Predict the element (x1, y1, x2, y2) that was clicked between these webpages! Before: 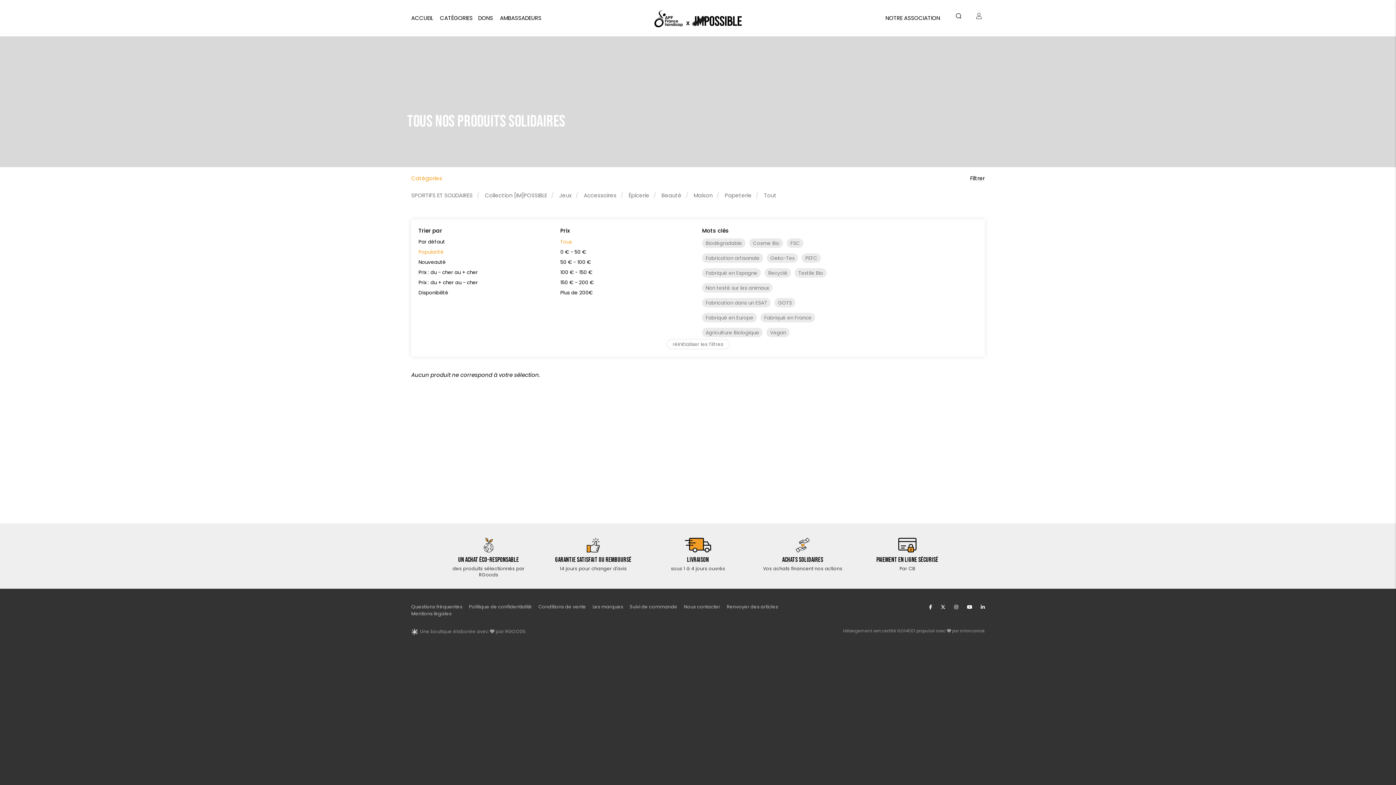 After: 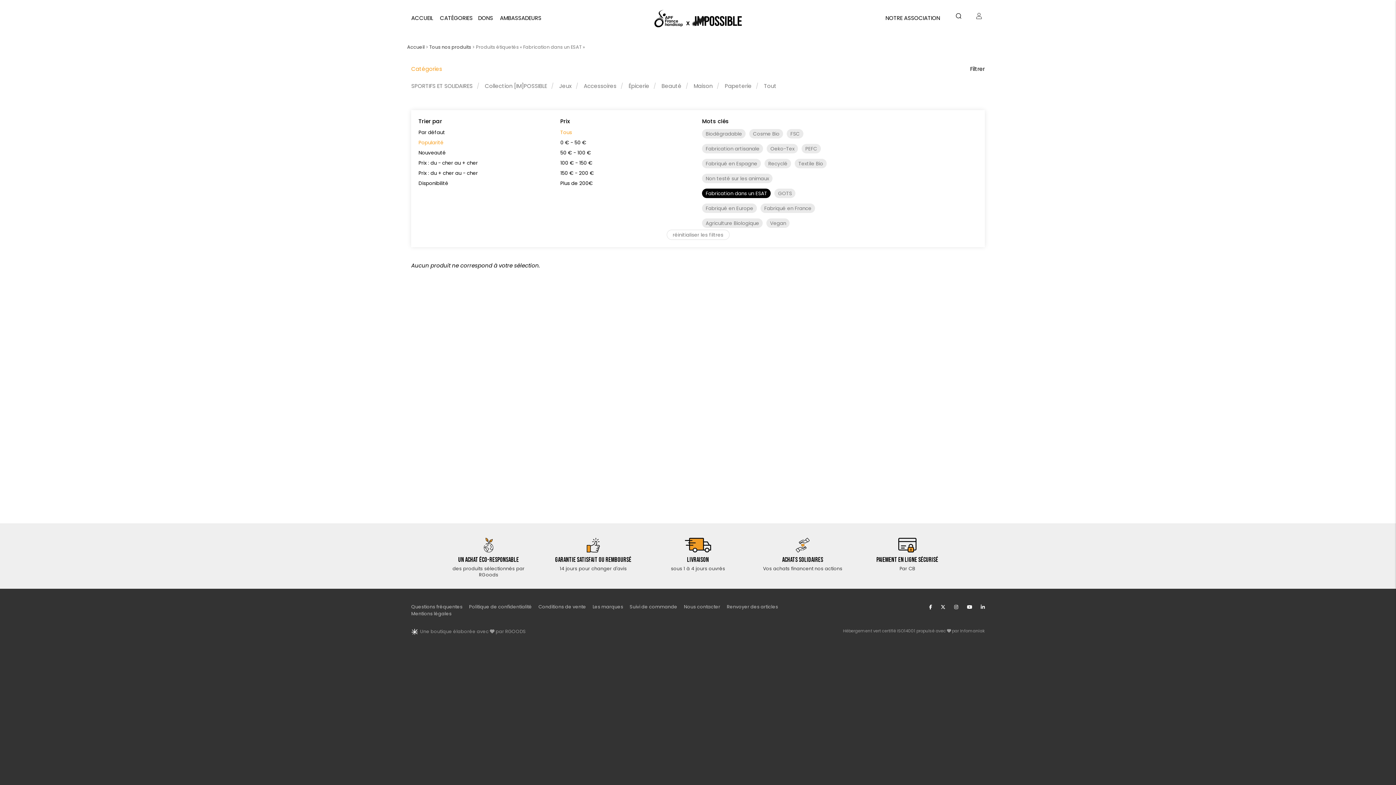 Action: label: Fabrication dans un ESAT bbox: (702, 298, 771, 307)